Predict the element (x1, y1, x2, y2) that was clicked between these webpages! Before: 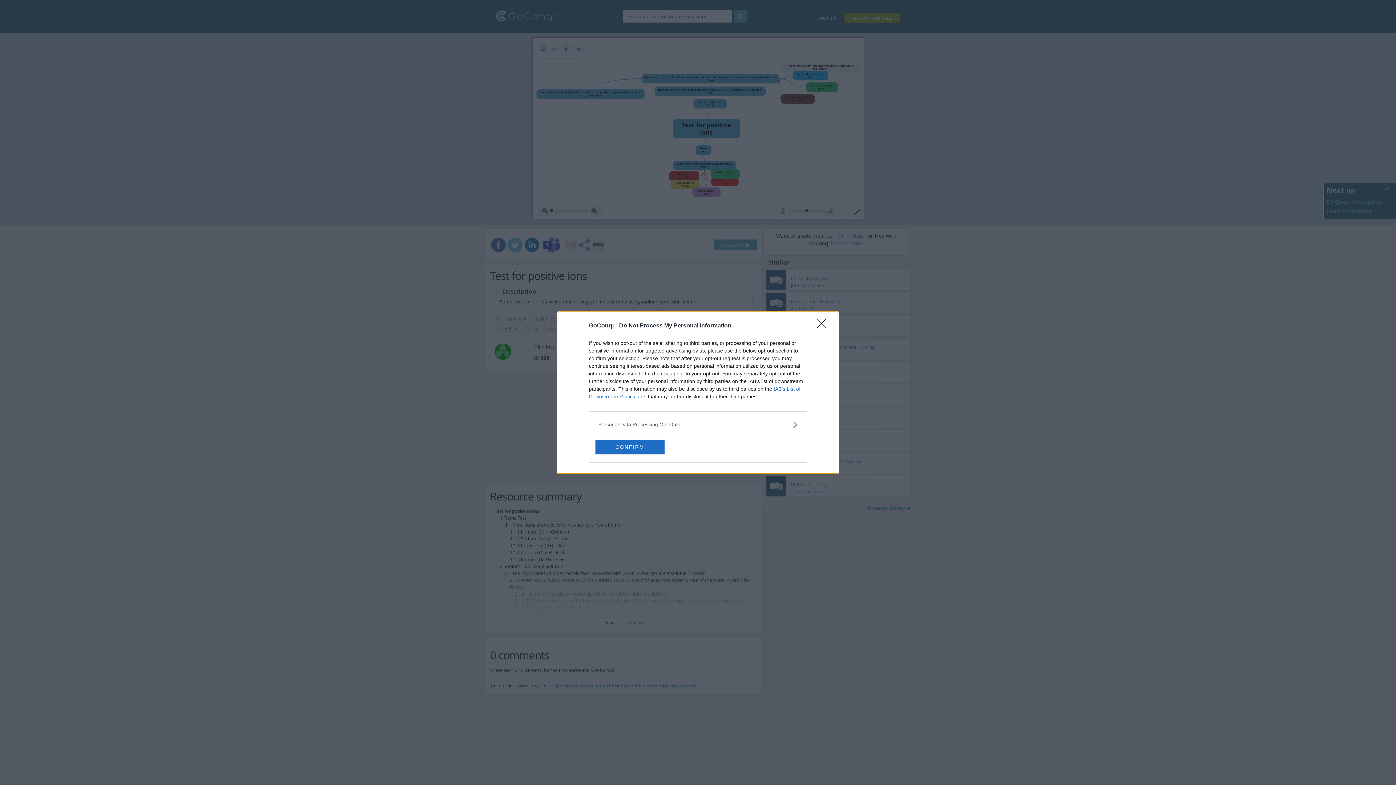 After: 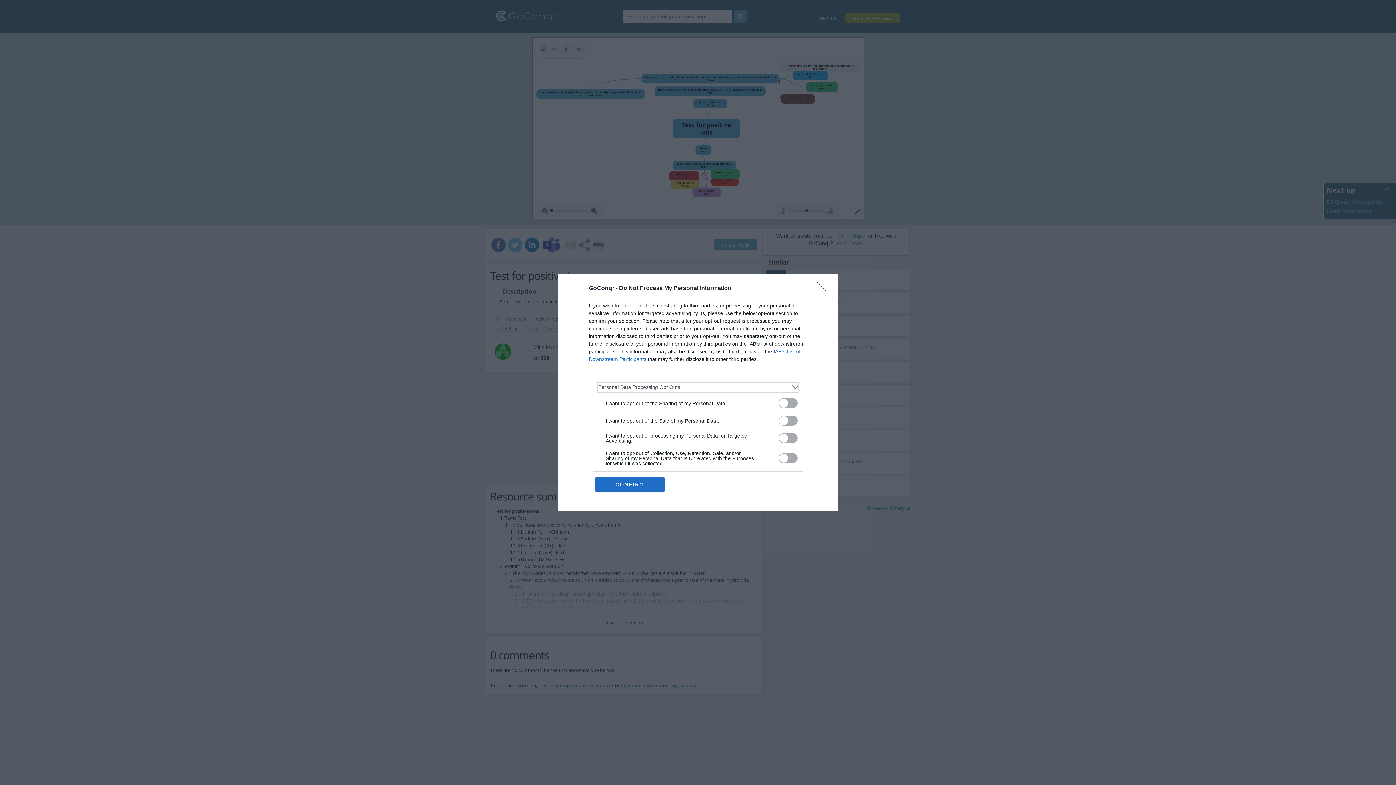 Action: label: Opt-Outs bbox: (598, 420, 797, 428)